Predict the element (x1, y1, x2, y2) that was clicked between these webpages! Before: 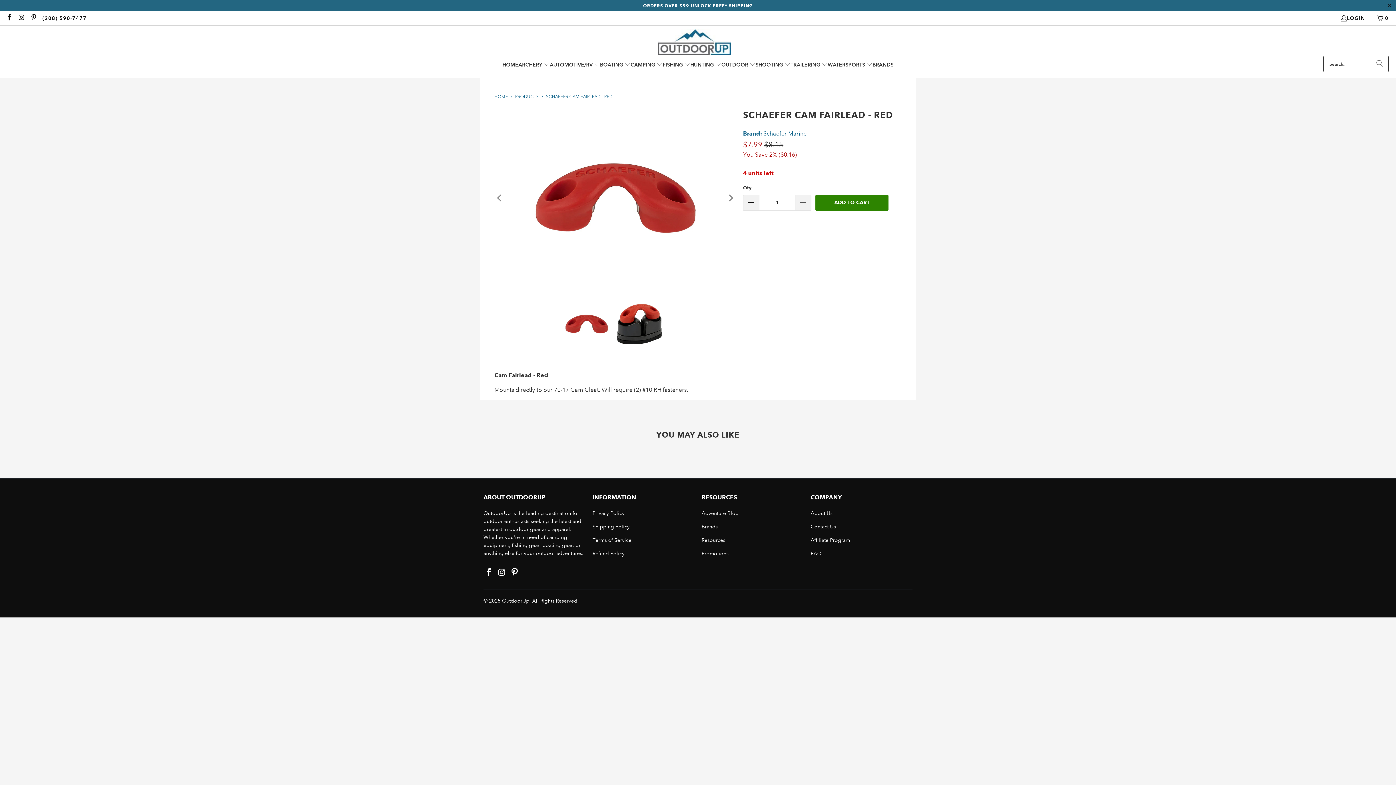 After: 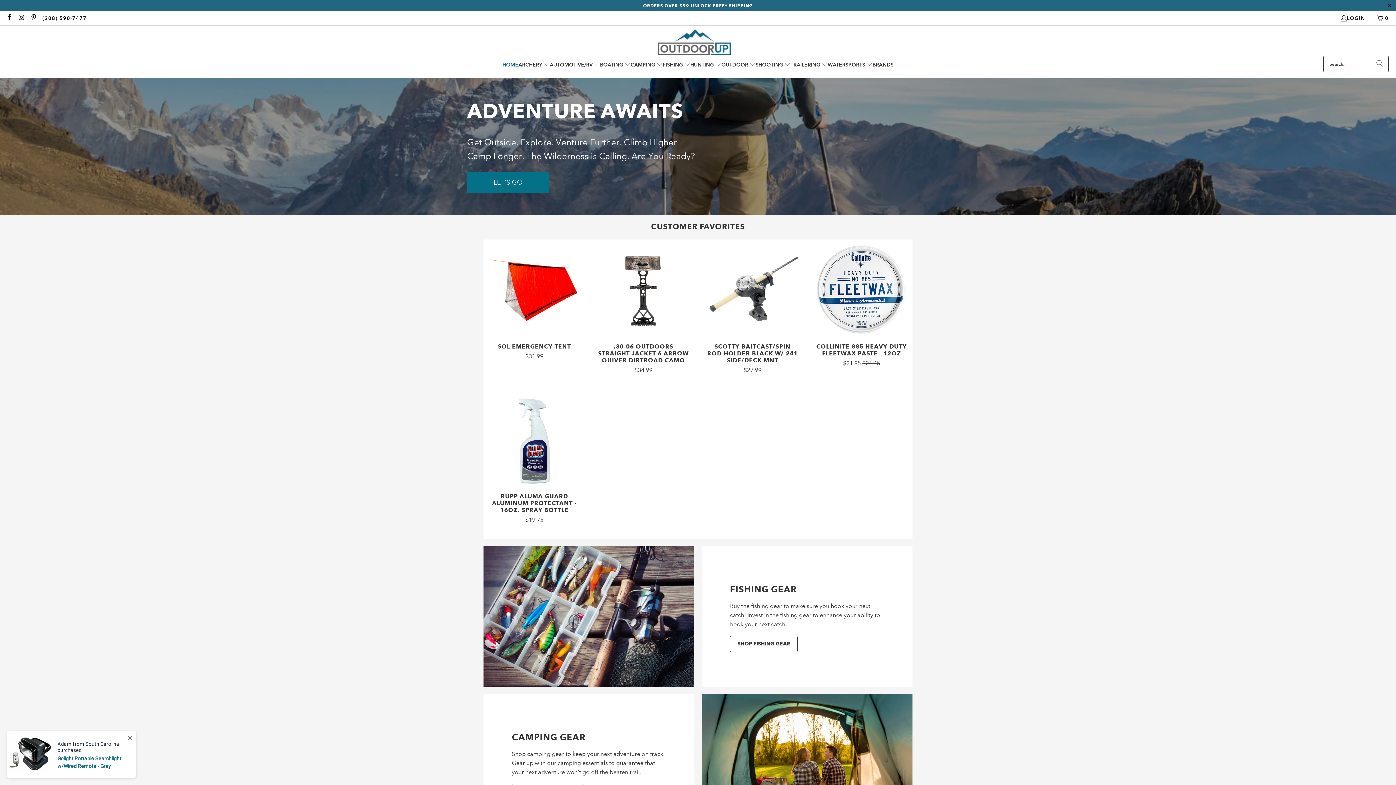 Action: bbox: (502, 56, 518, 74) label: HOME